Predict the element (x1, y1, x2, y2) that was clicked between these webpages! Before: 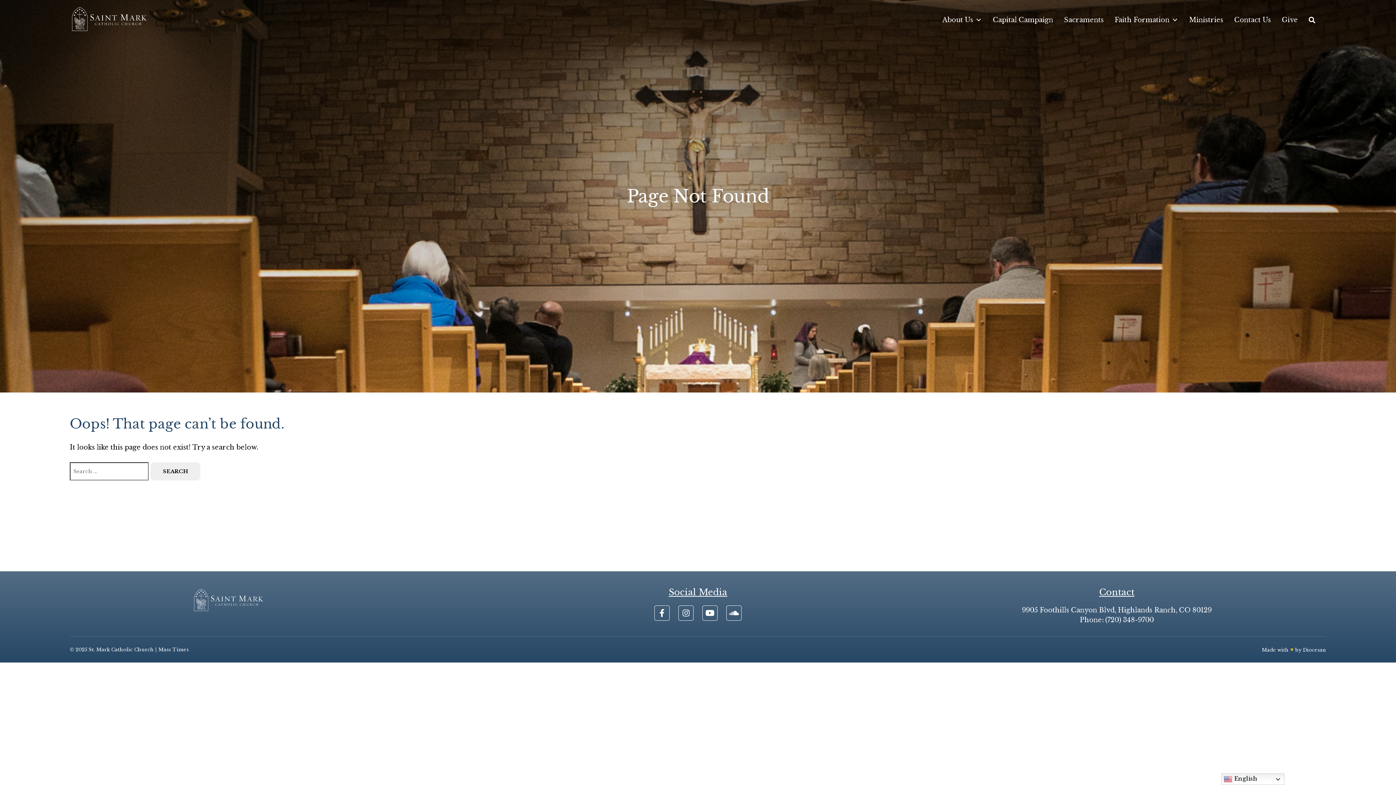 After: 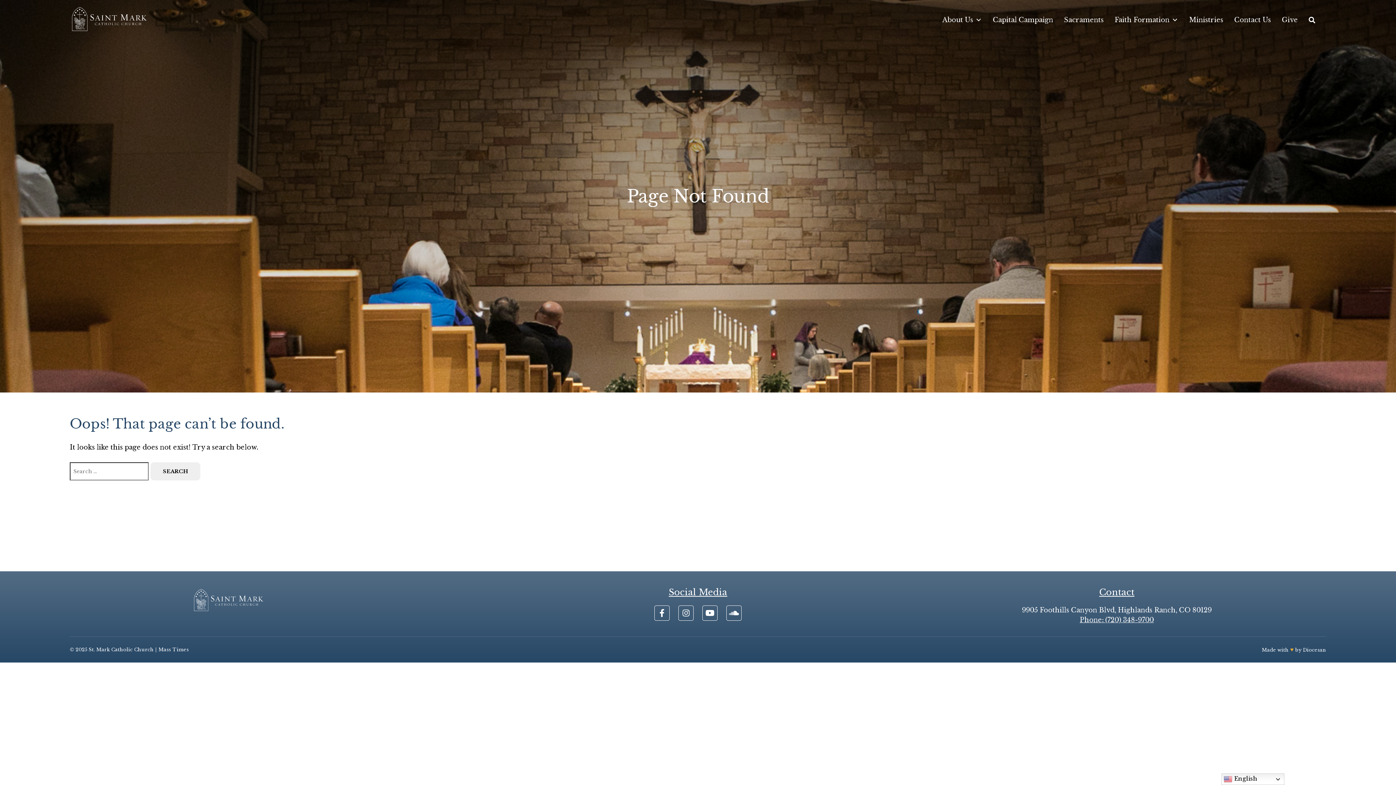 Action: label: Phone: (720) 348-9700 bbox: (1080, 616, 1154, 624)